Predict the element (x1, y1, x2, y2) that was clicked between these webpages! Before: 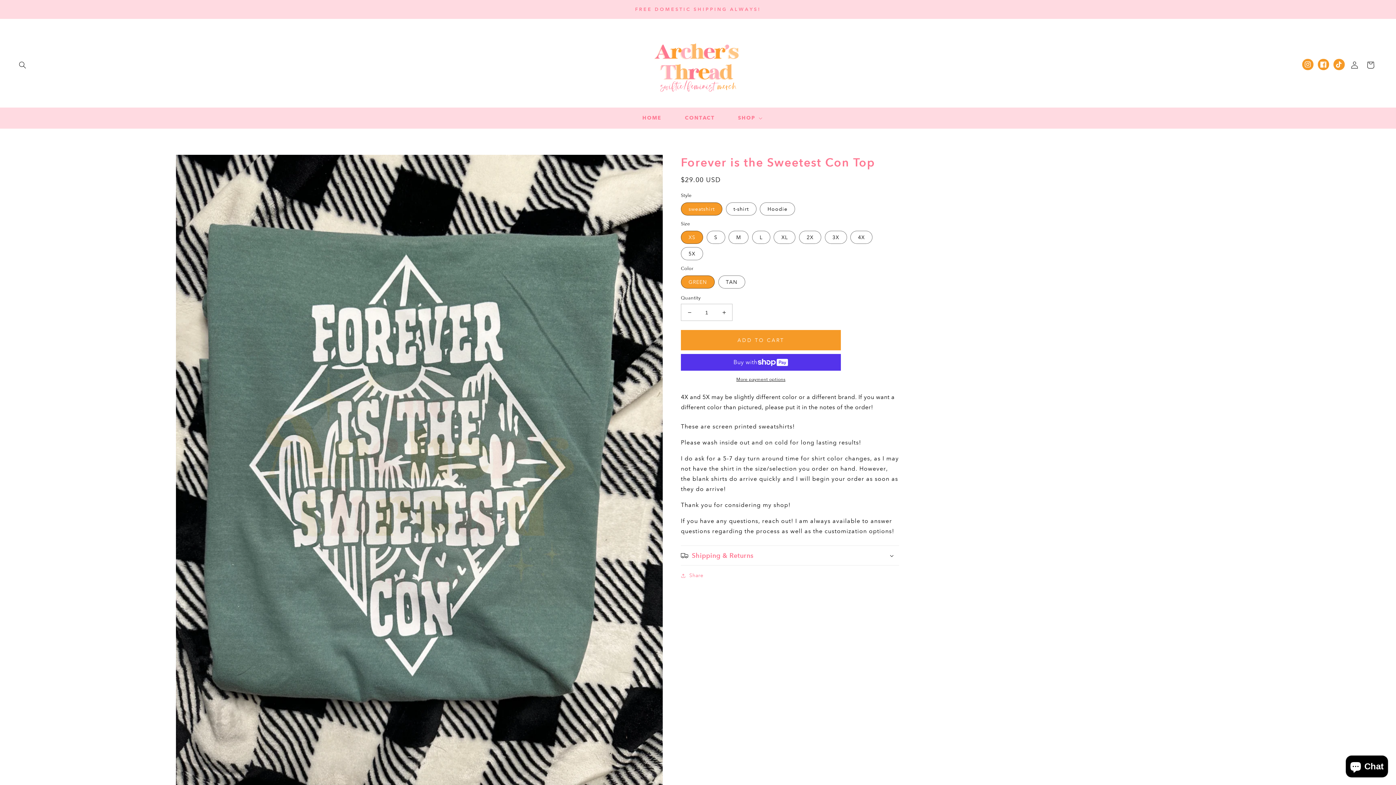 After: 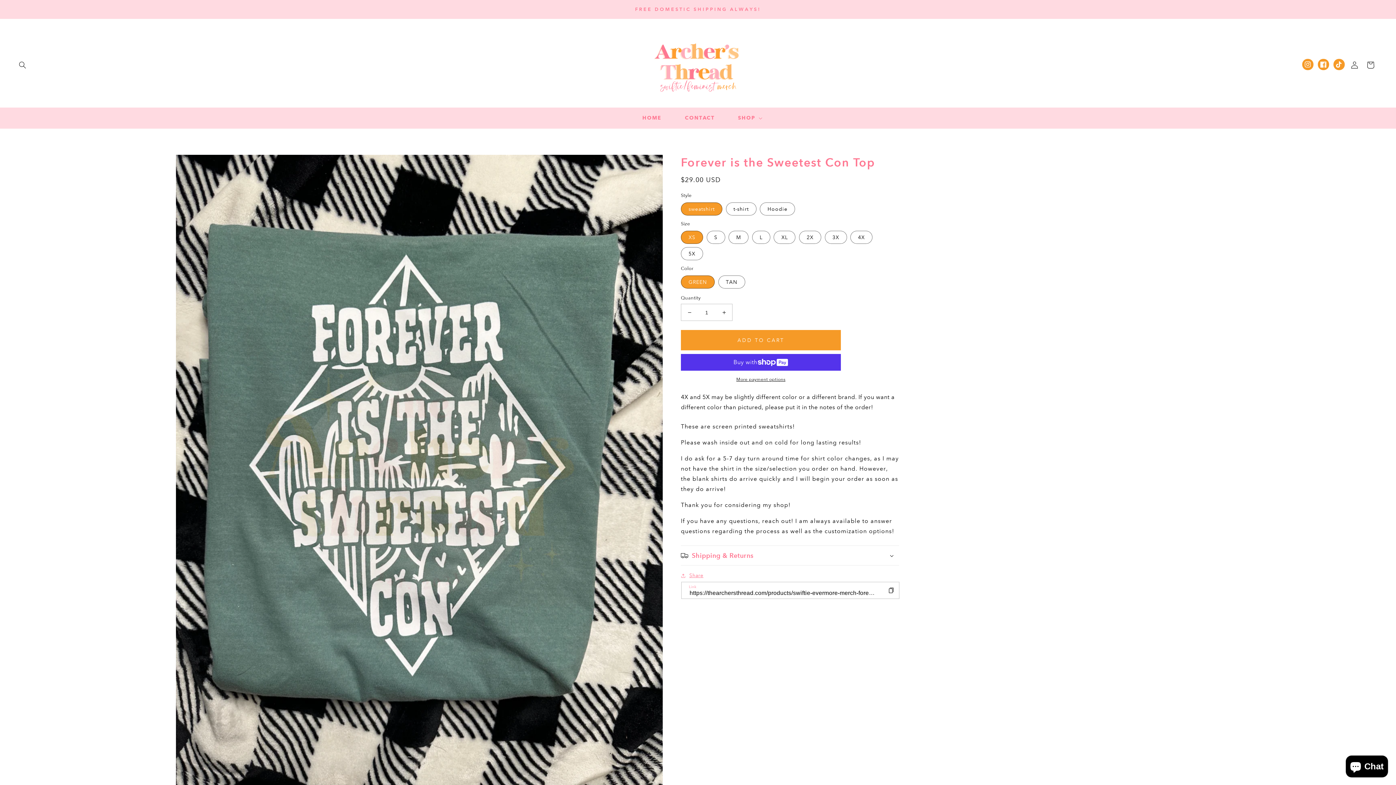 Action: label: Share bbox: (681, 571, 703, 580)